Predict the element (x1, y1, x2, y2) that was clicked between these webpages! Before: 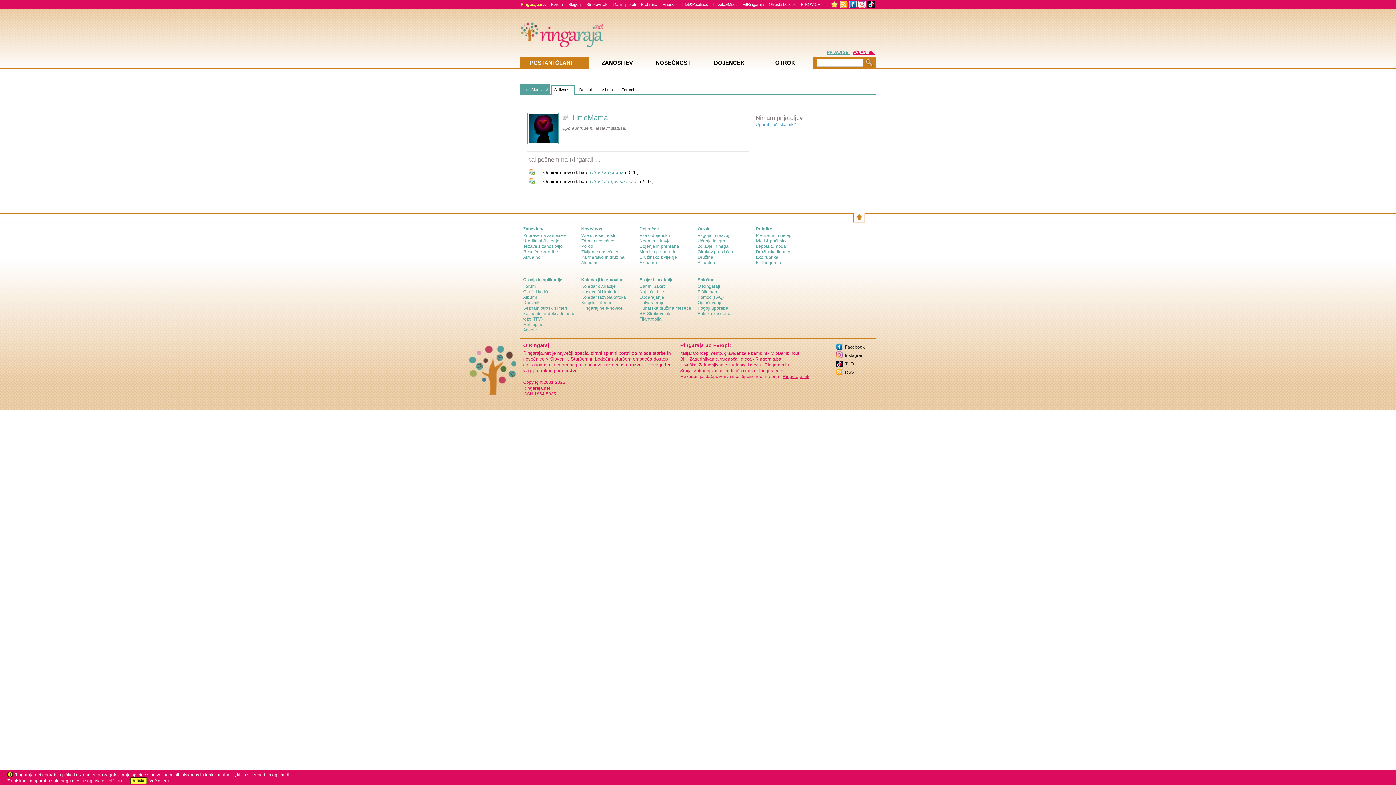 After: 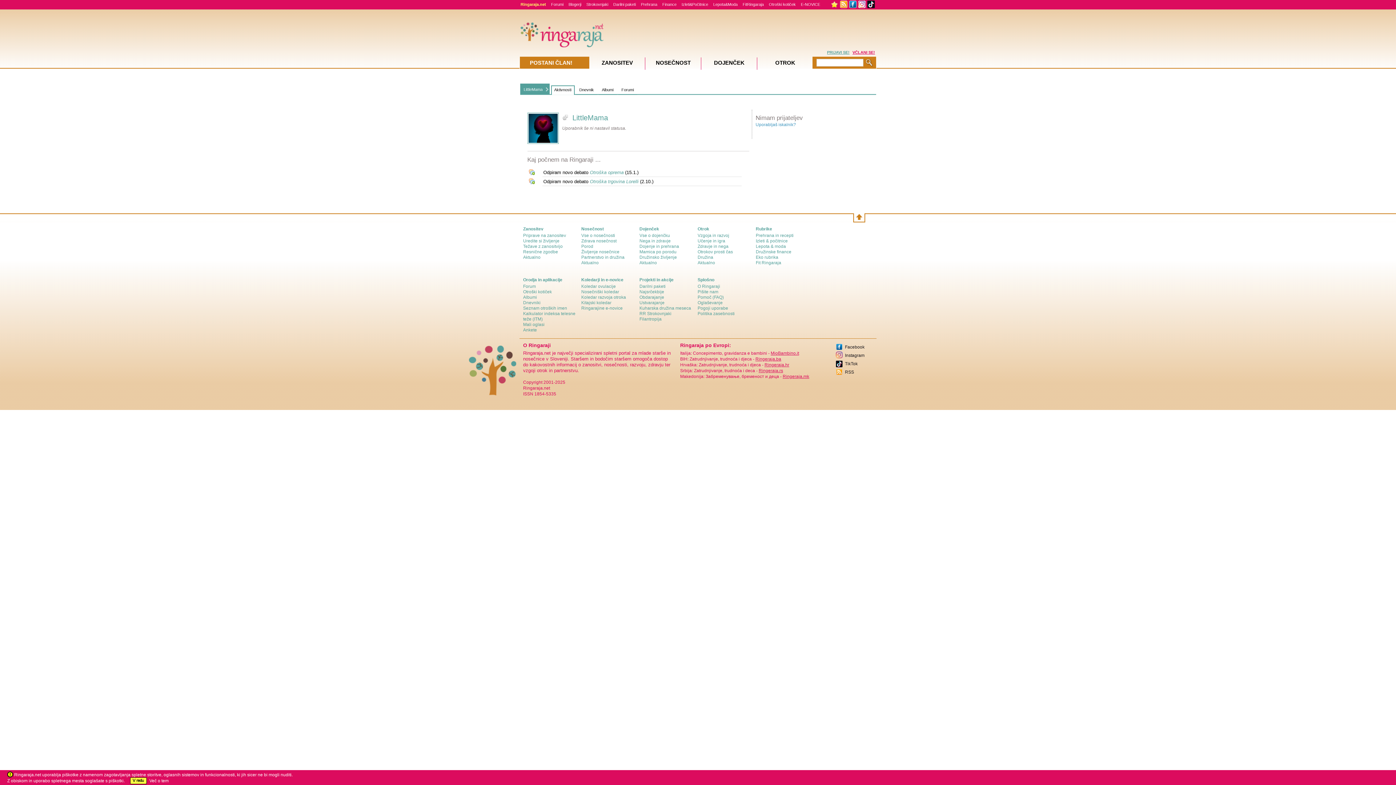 Action: bbox: (867, 0, 875, 5)